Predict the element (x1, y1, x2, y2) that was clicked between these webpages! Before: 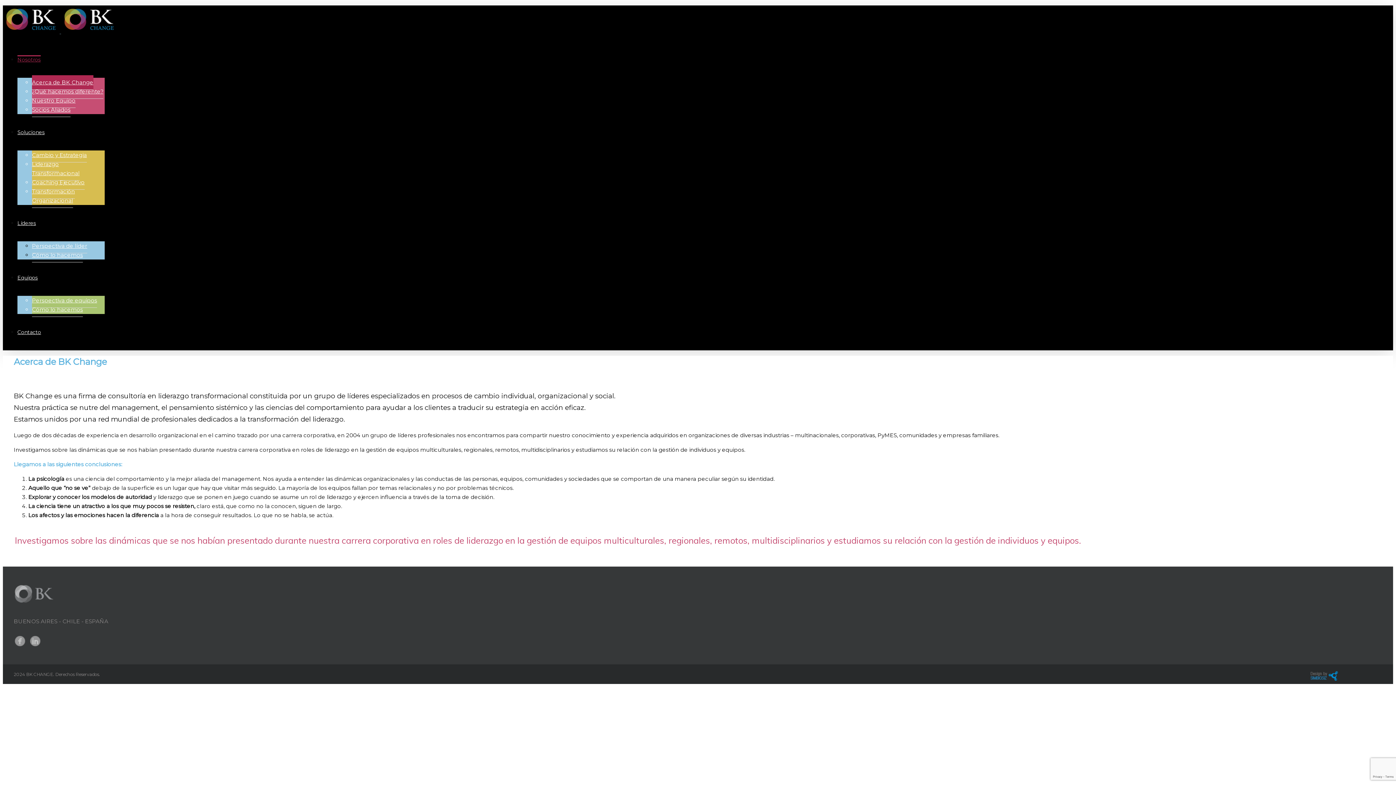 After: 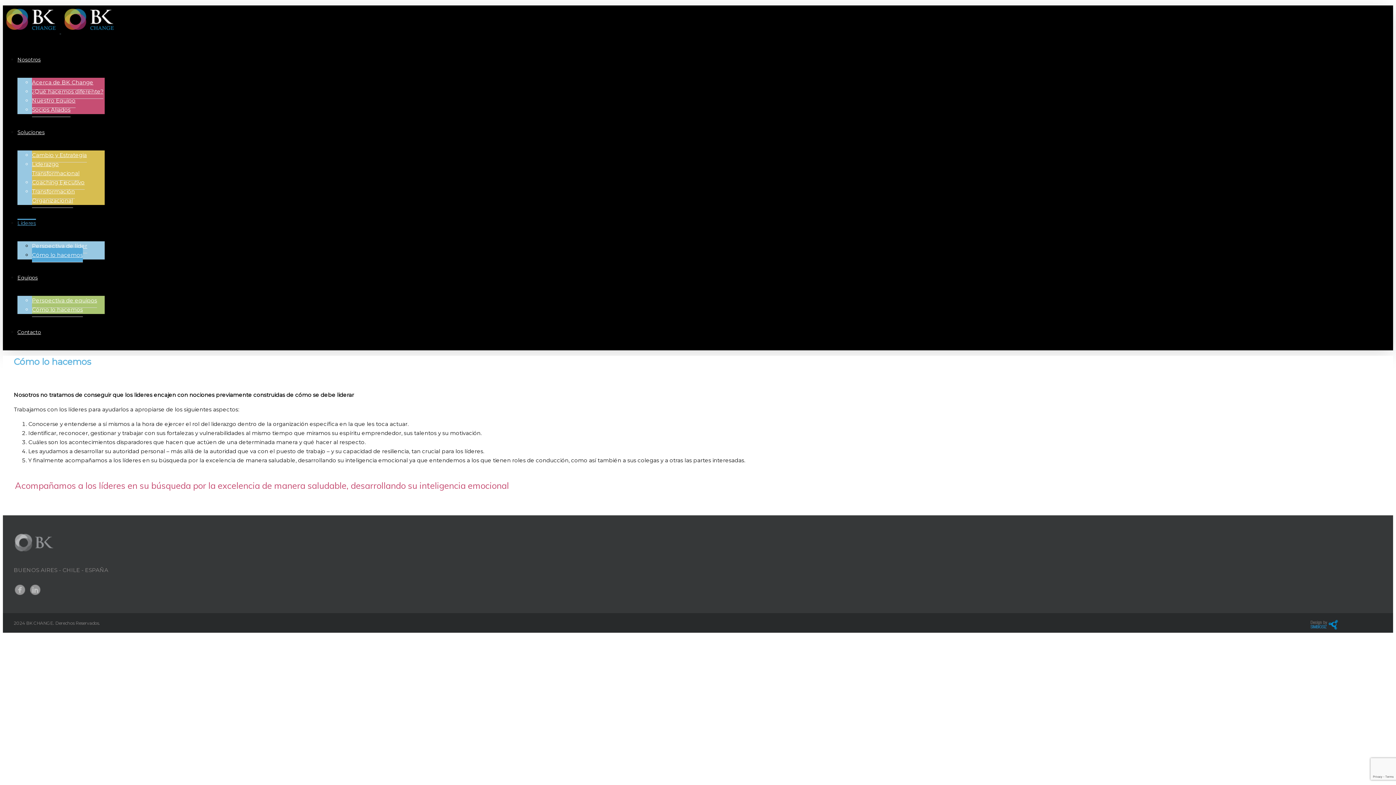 Action: label: Cómo lo hacemos bbox: (32, 248, 82, 262)